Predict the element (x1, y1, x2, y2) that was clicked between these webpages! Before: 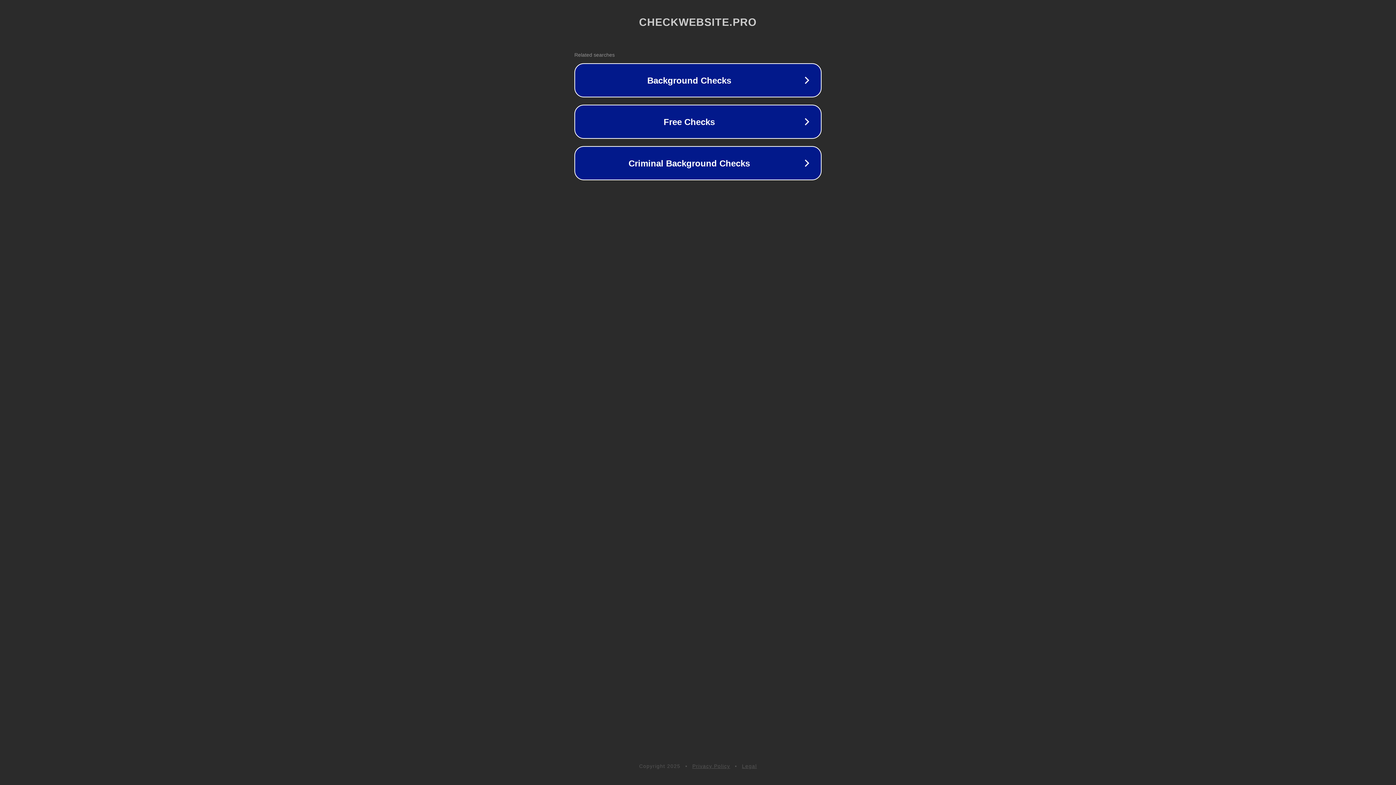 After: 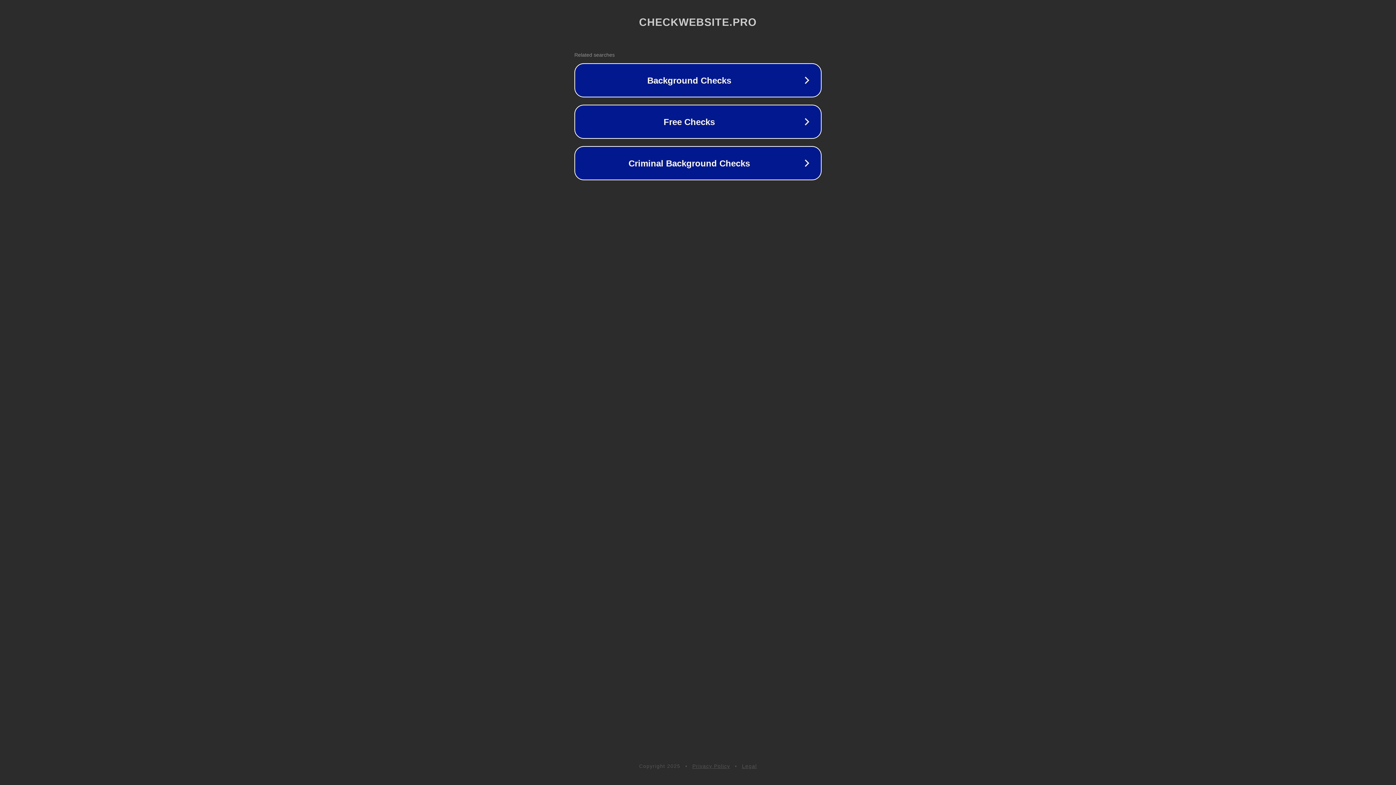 Action: bbox: (742, 763, 757, 769) label: Legal